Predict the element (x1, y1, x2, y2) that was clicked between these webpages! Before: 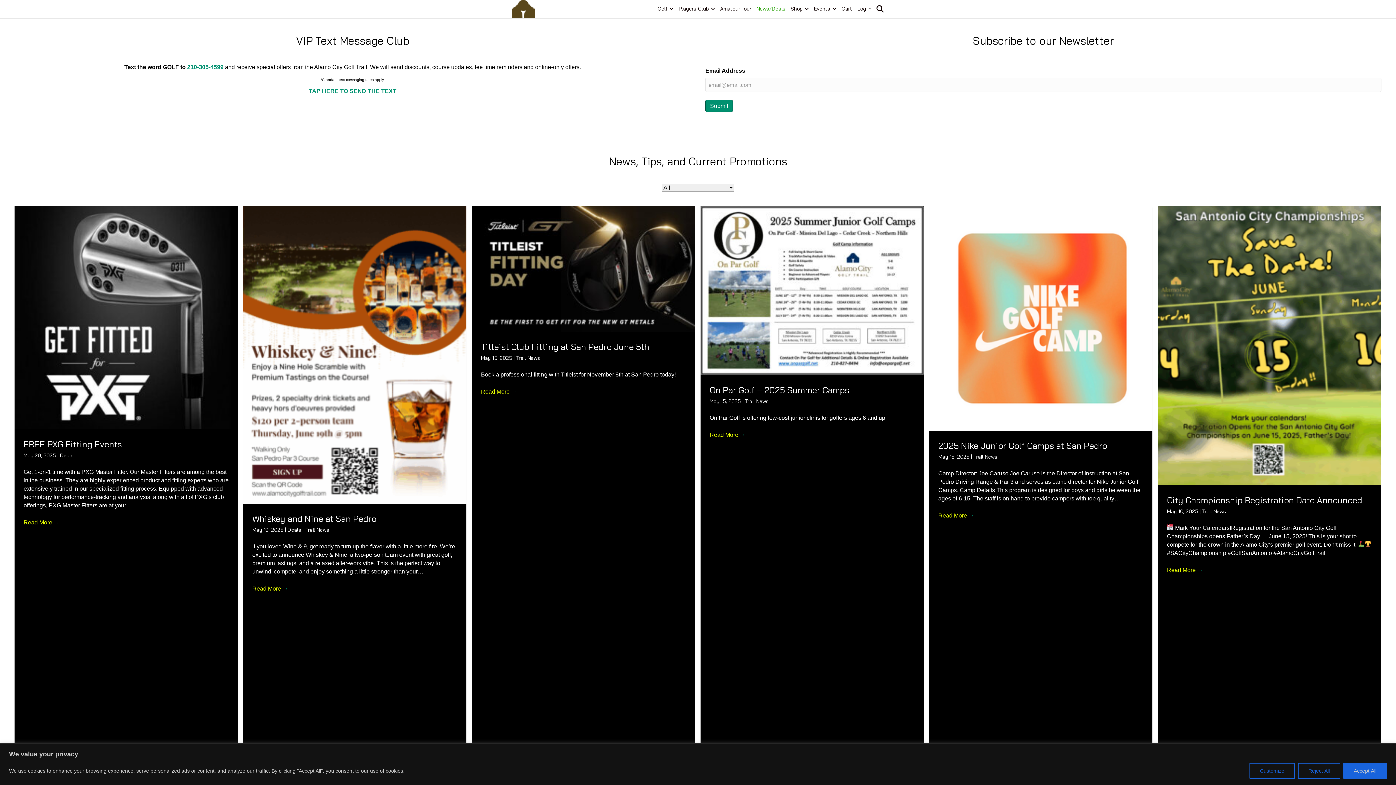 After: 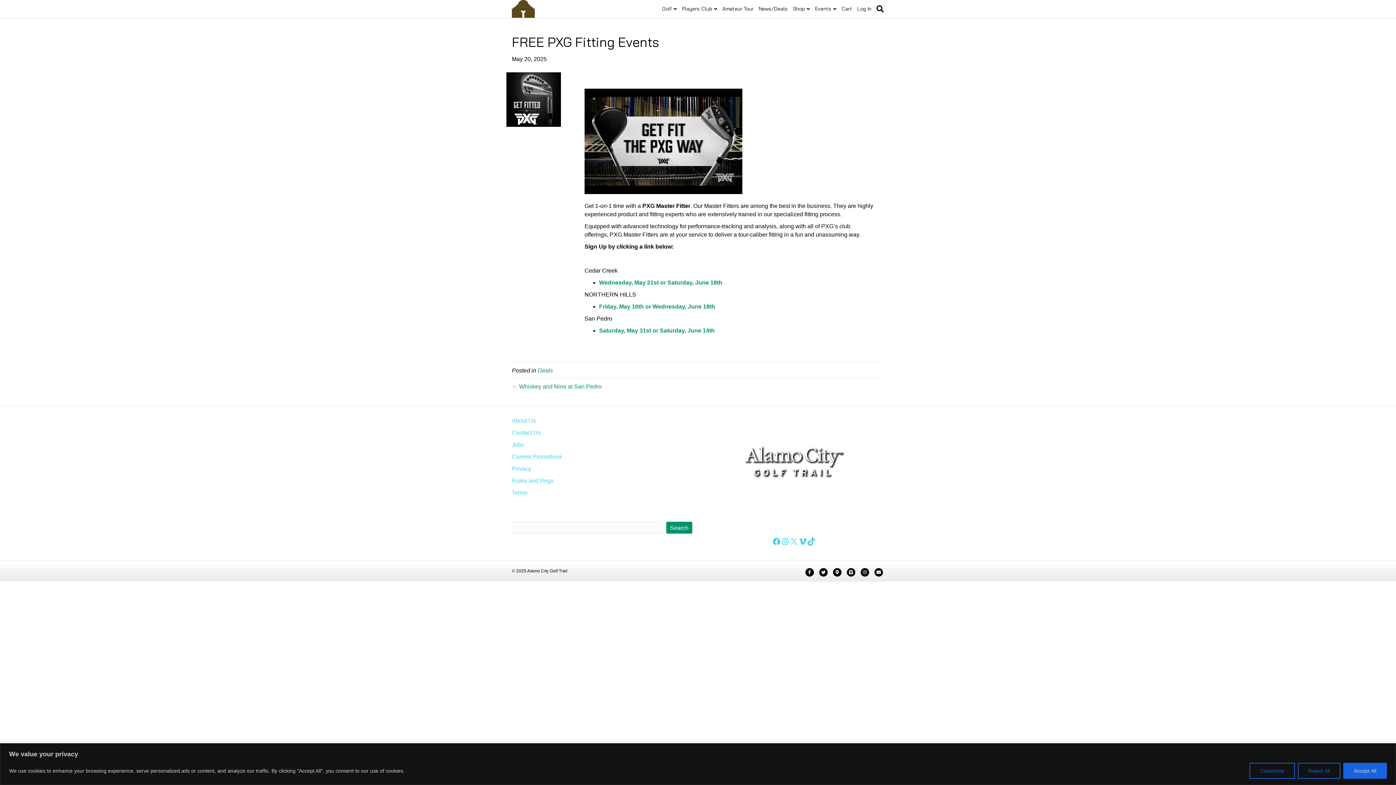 Action: bbox: (14, 314, 237, 320)